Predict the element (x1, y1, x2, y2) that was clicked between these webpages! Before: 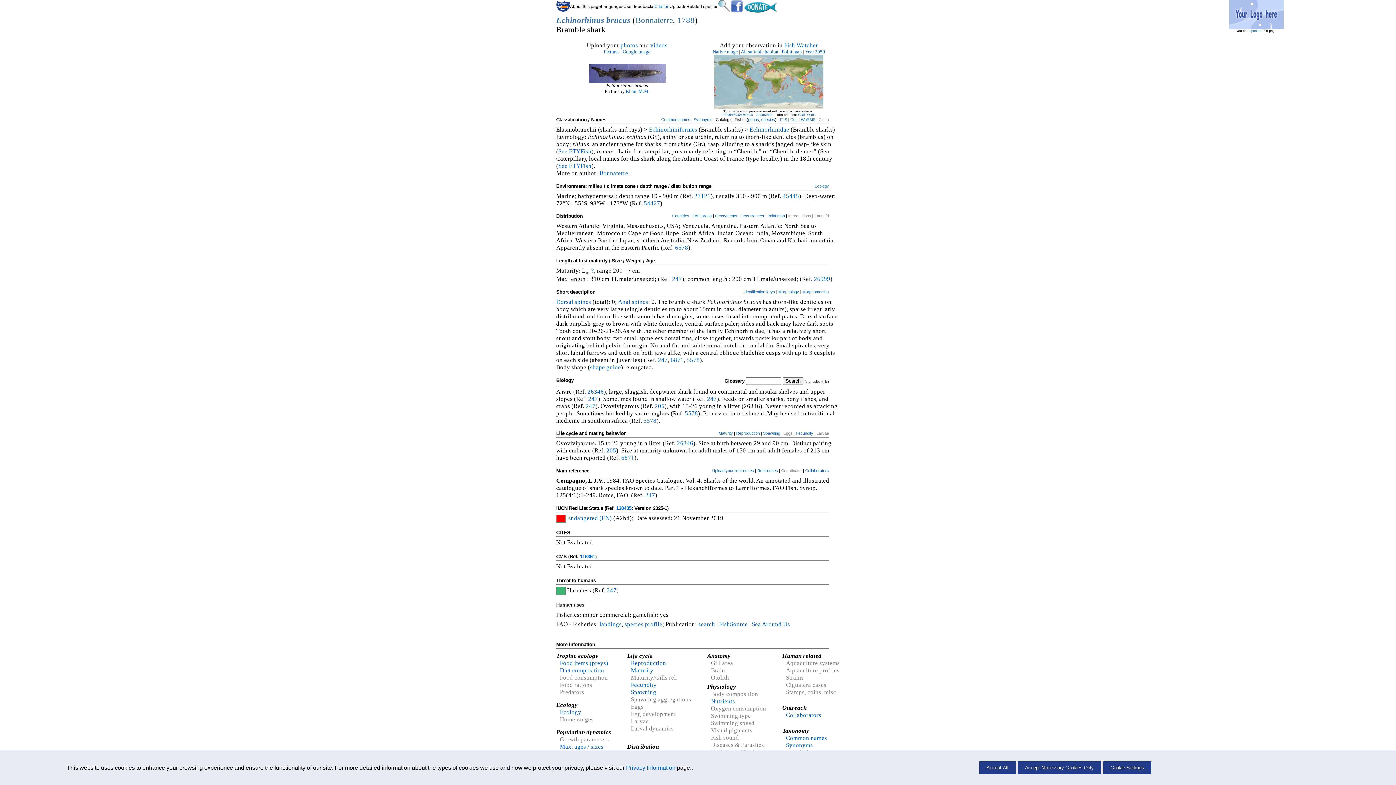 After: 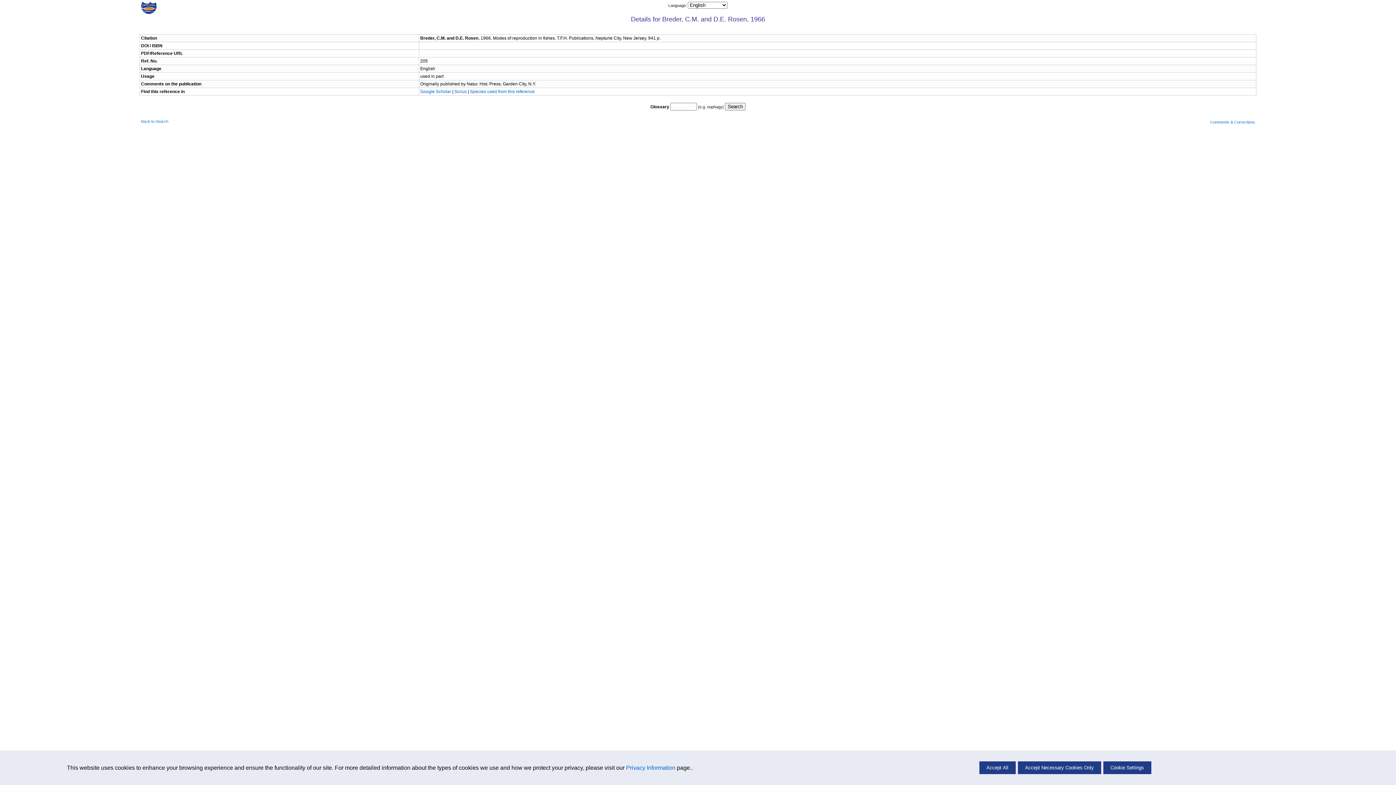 Action: label: 205 bbox: (654, 402, 664, 409)